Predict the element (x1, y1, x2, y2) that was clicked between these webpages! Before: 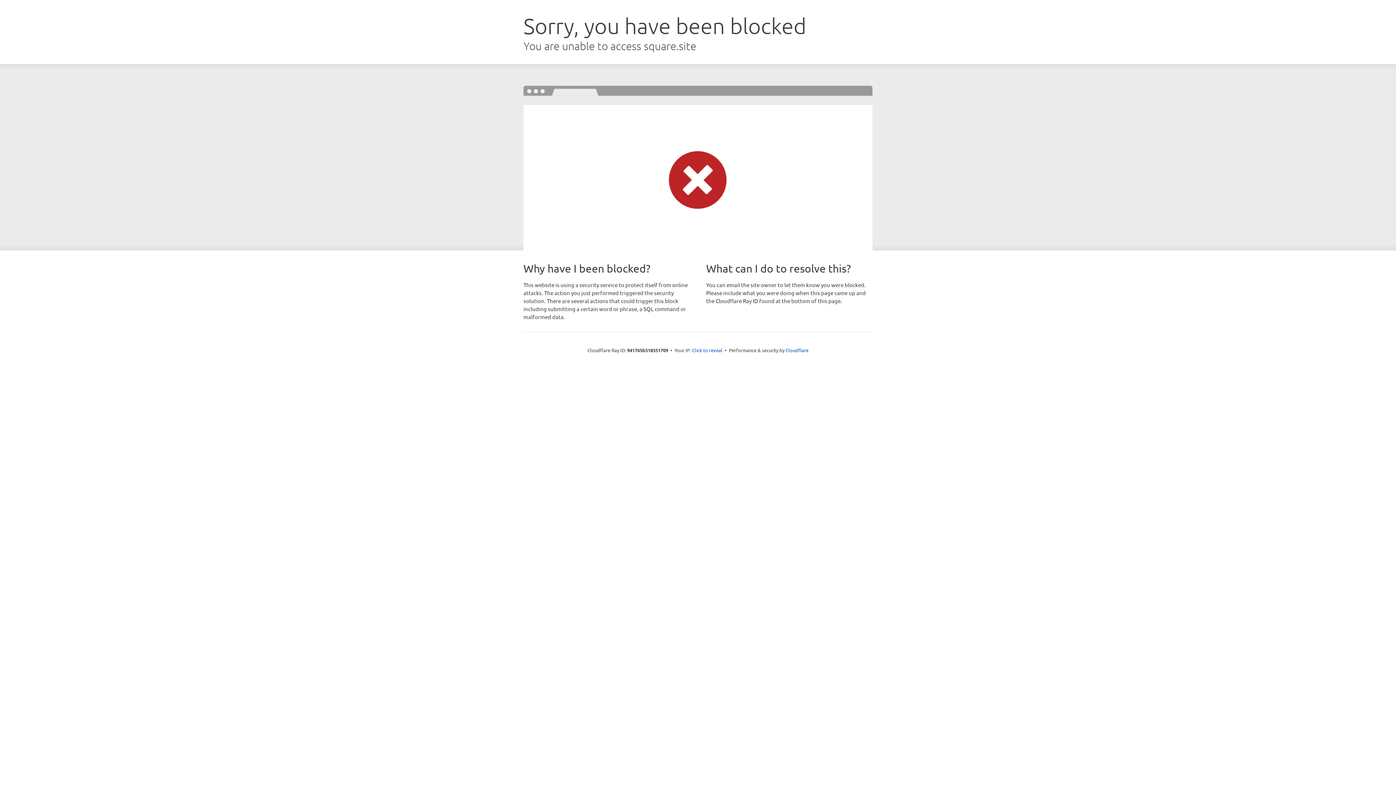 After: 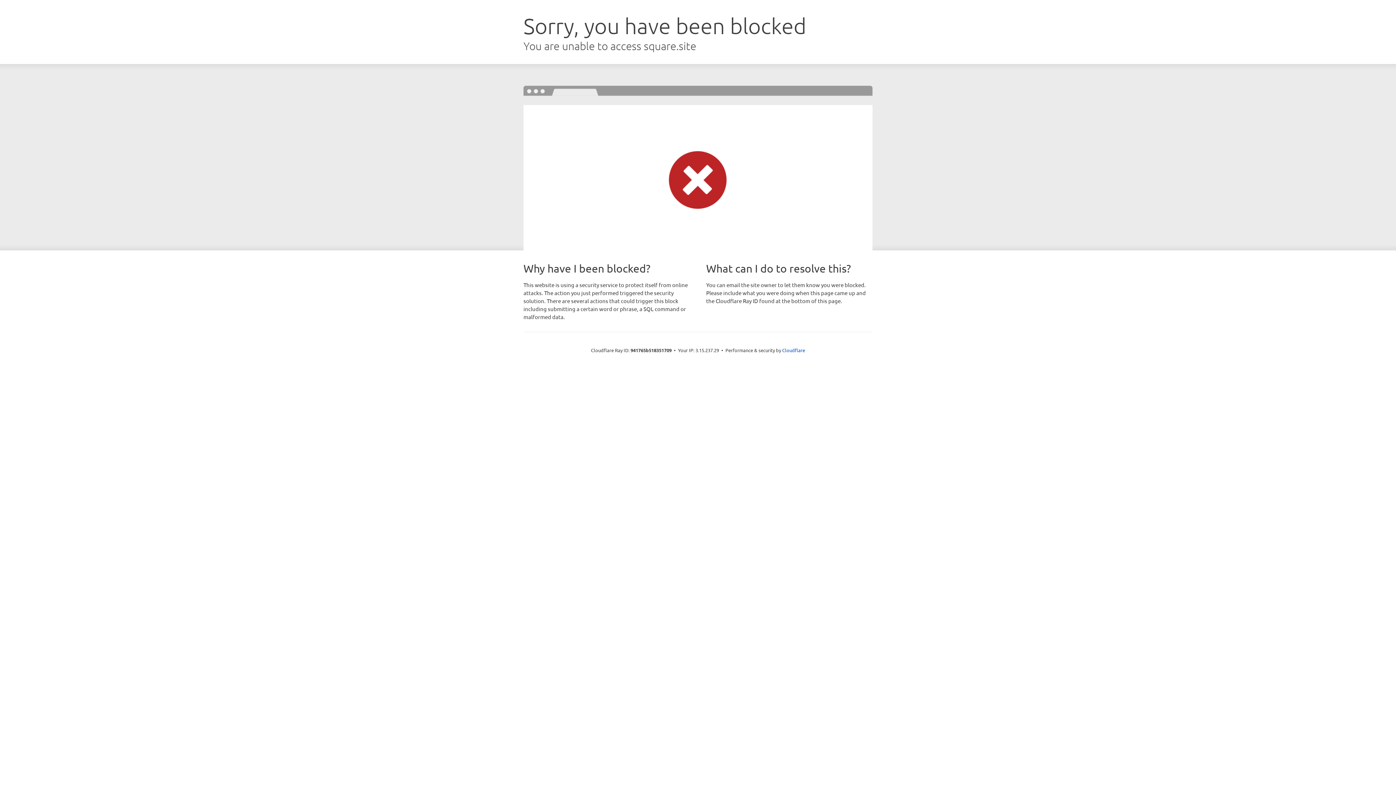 Action: label: Click to reveal bbox: (692, 346, 722, 353)